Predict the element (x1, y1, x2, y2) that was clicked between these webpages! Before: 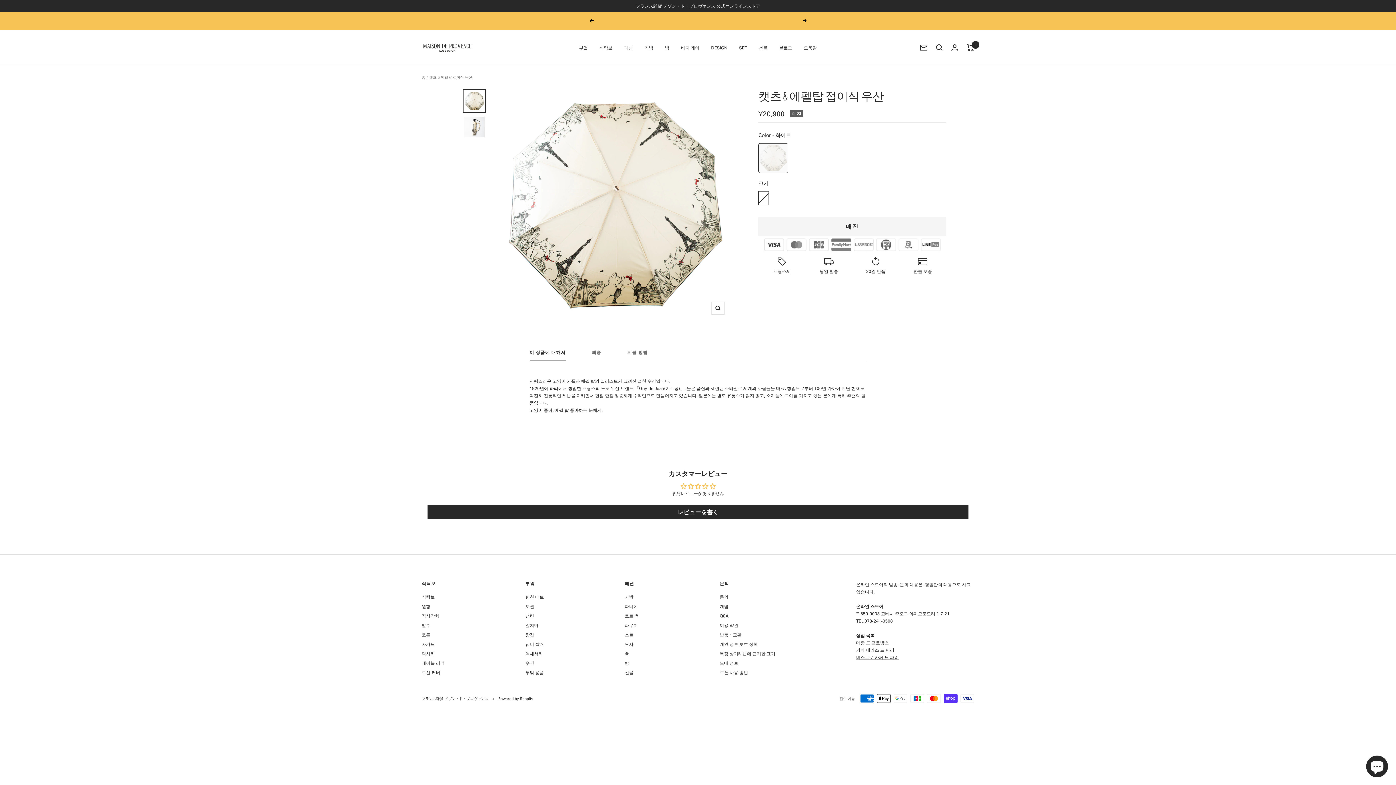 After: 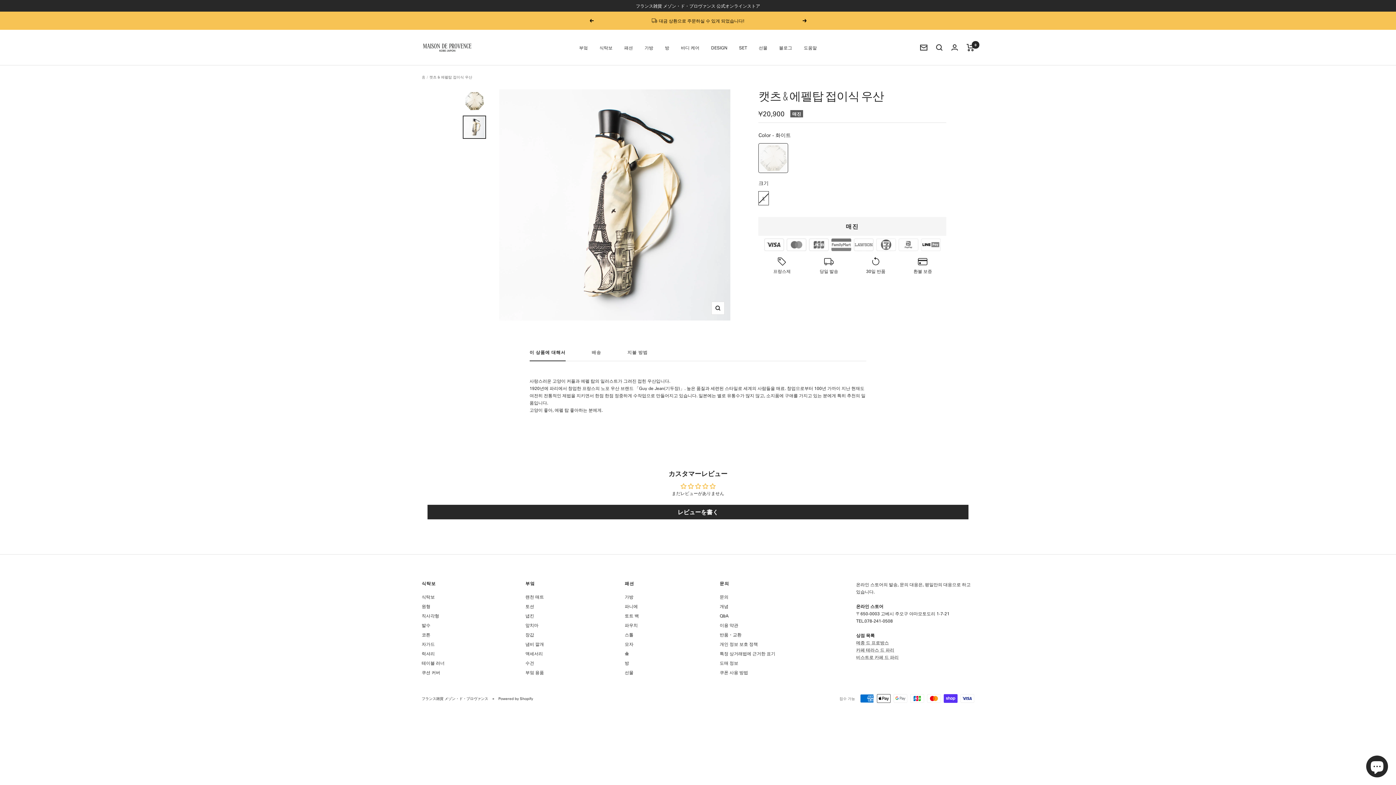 Action: bbox: (462, 115, 486, 138)